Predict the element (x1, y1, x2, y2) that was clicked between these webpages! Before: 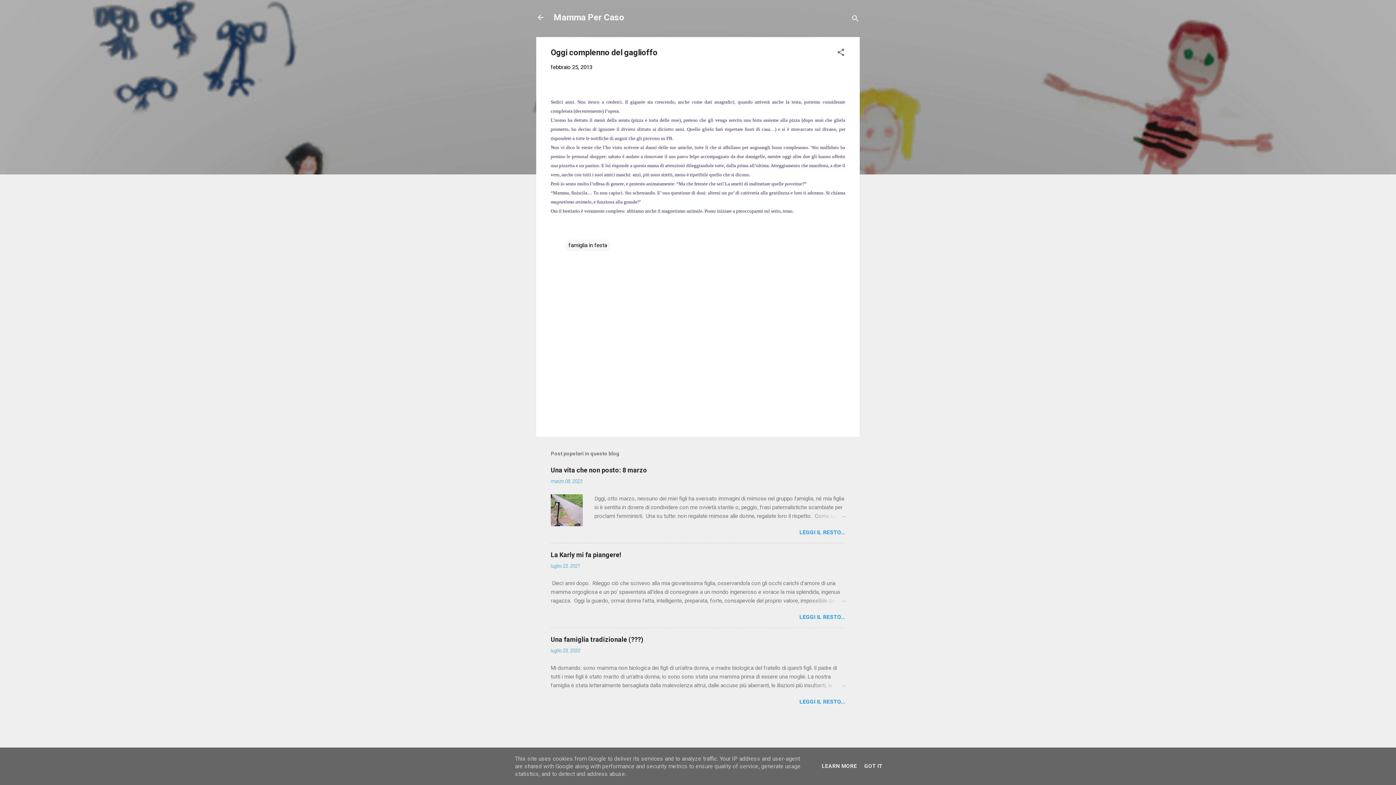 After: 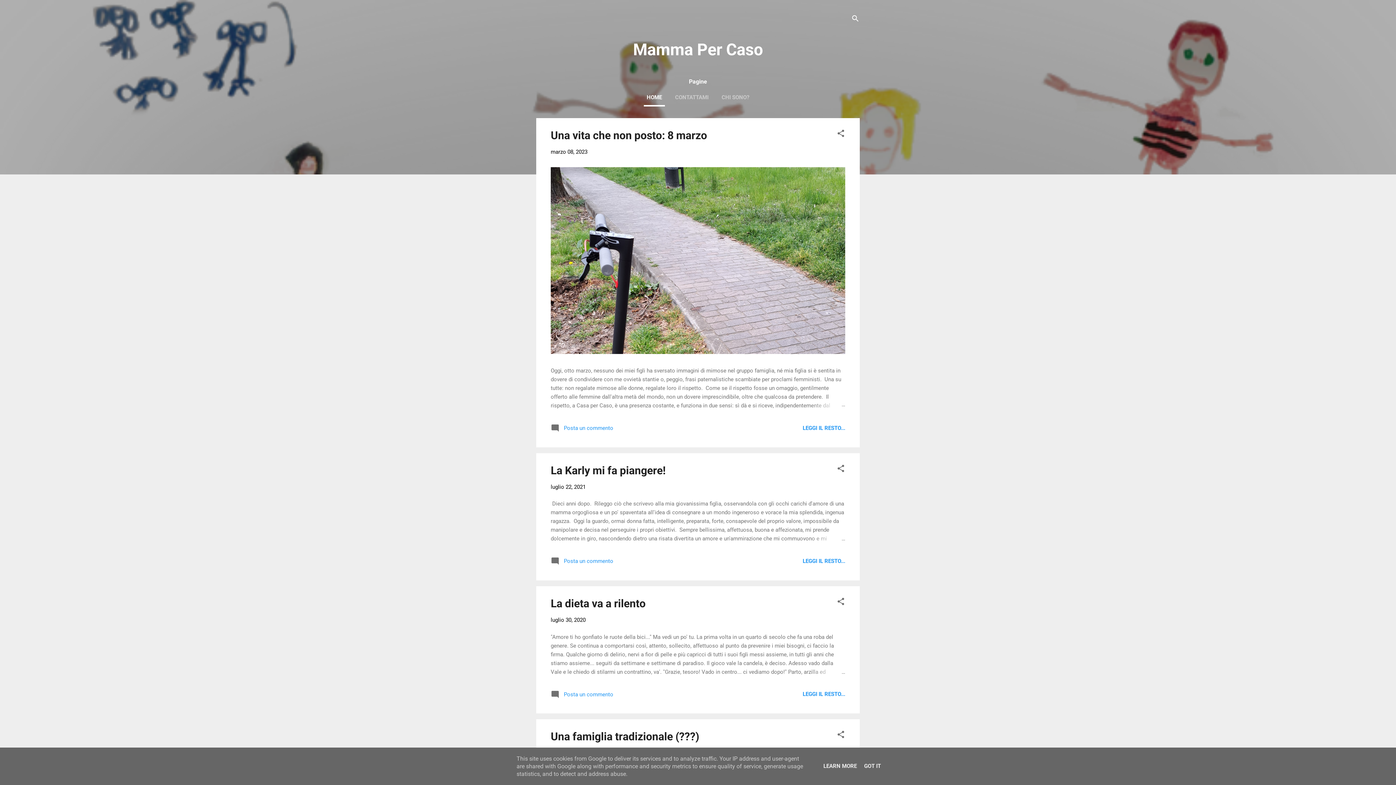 Action: bbox: (536, 13, 545, 23)